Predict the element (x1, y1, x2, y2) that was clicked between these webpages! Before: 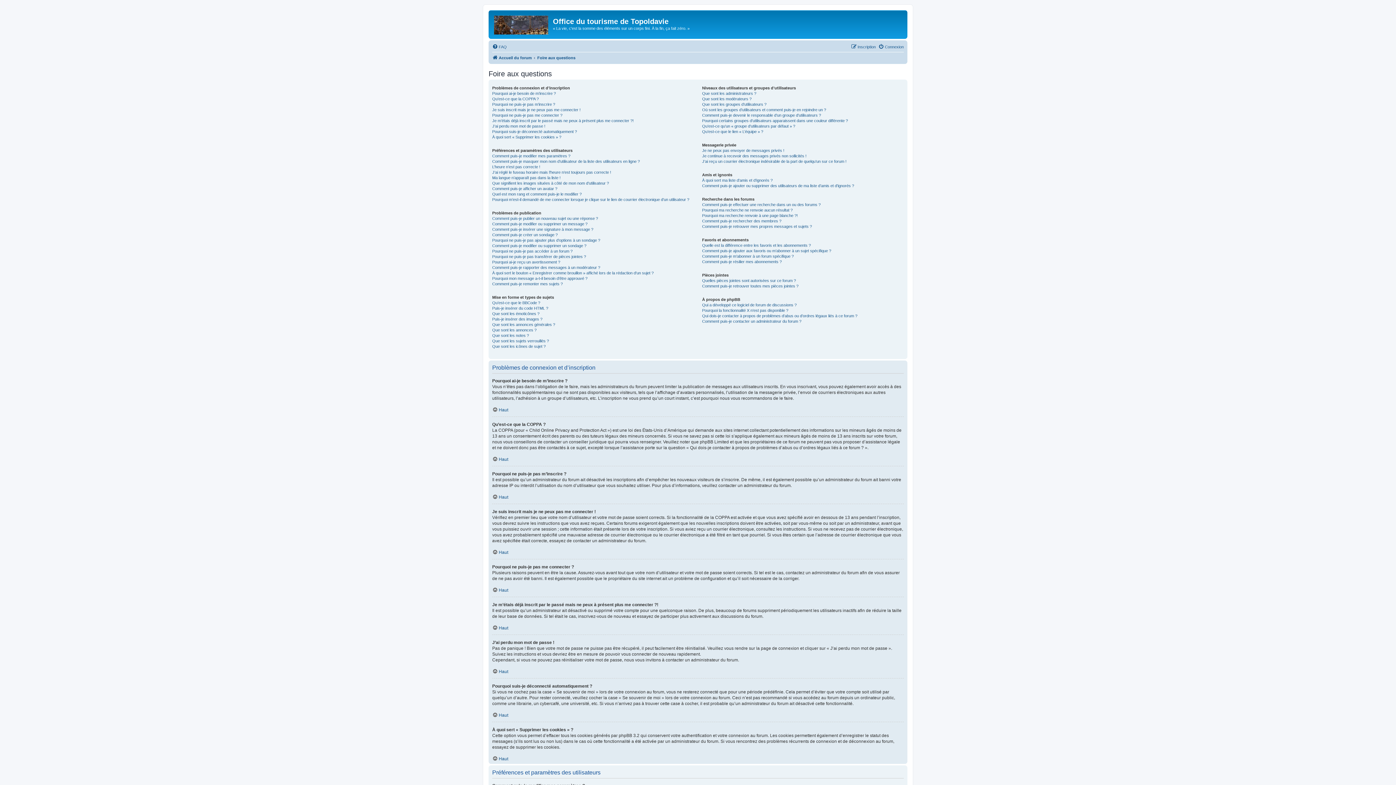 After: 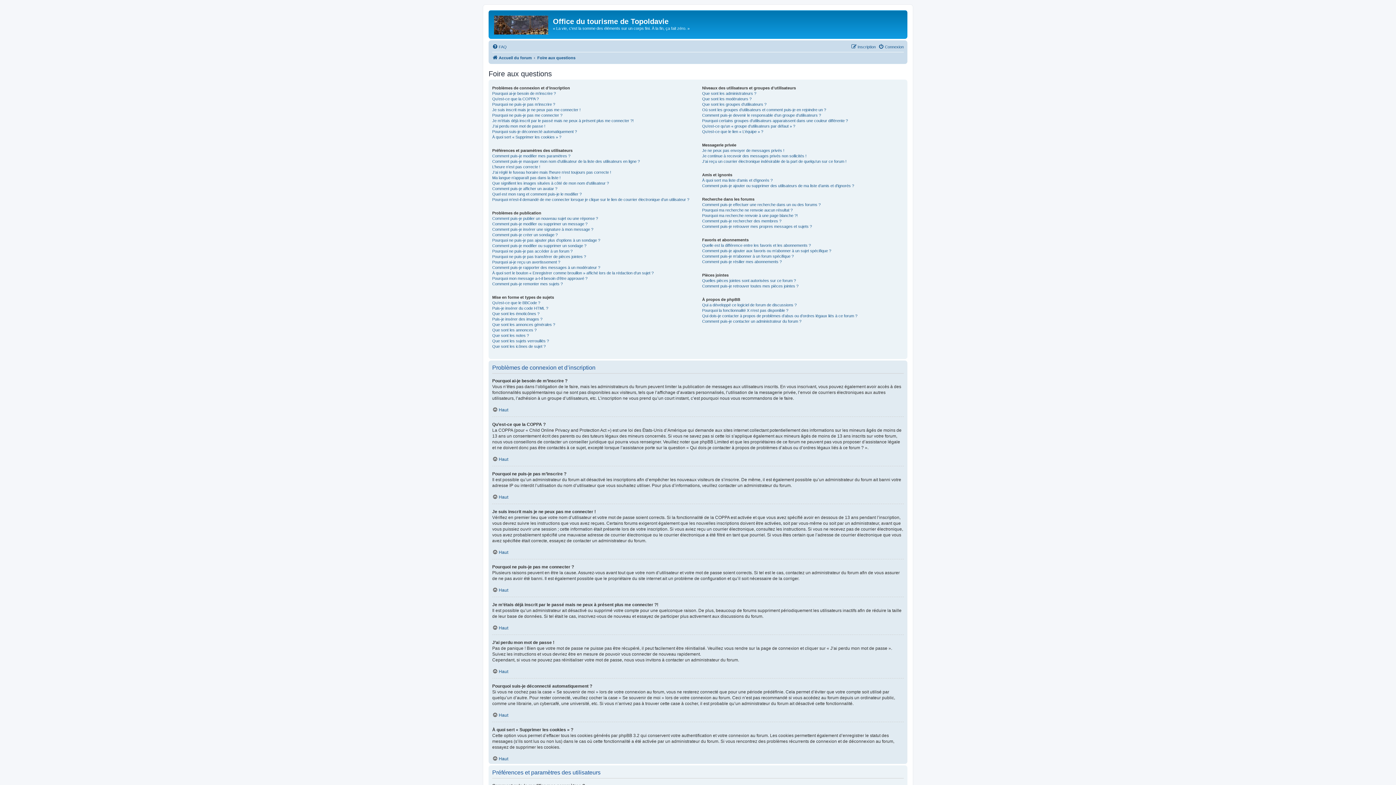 Action: label: FAQ bbox: (492, 42, 506, 51)